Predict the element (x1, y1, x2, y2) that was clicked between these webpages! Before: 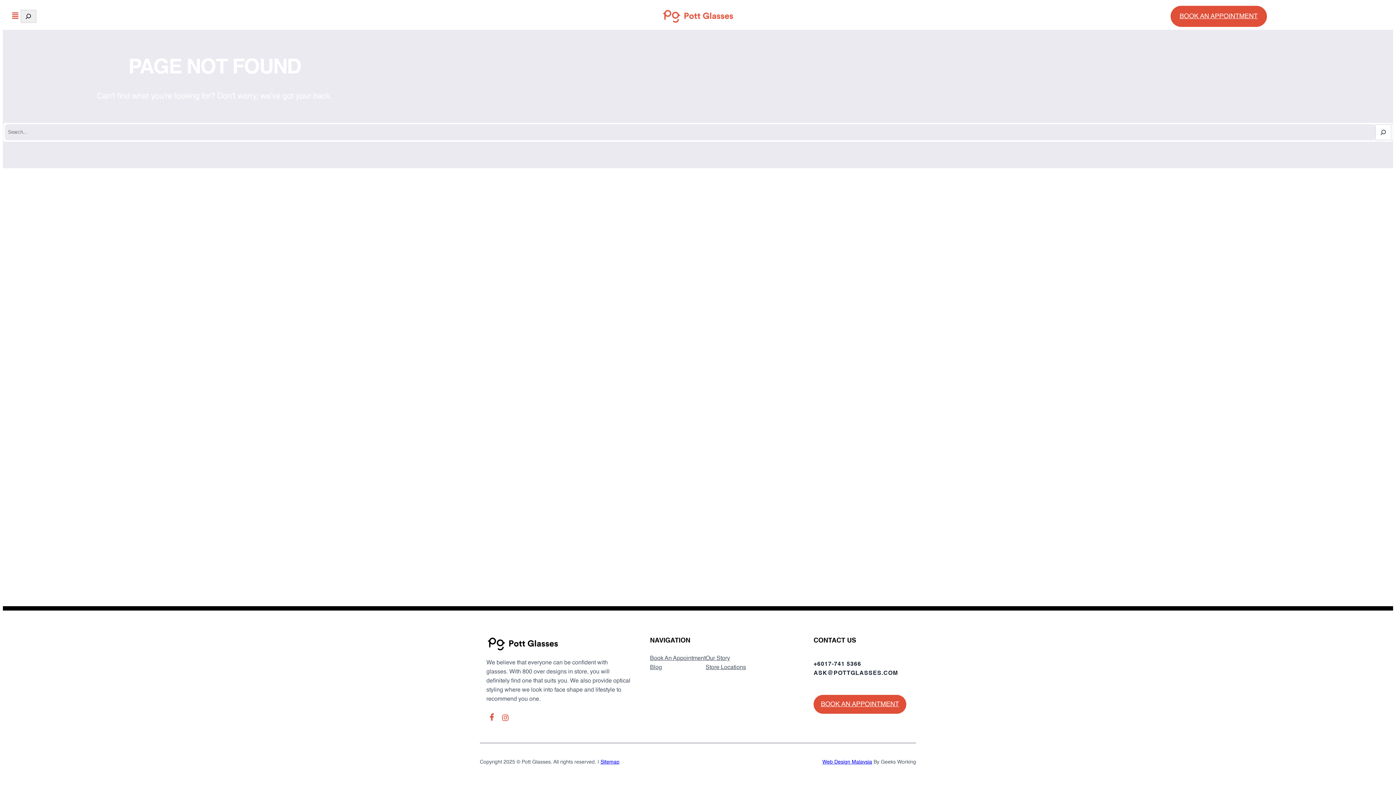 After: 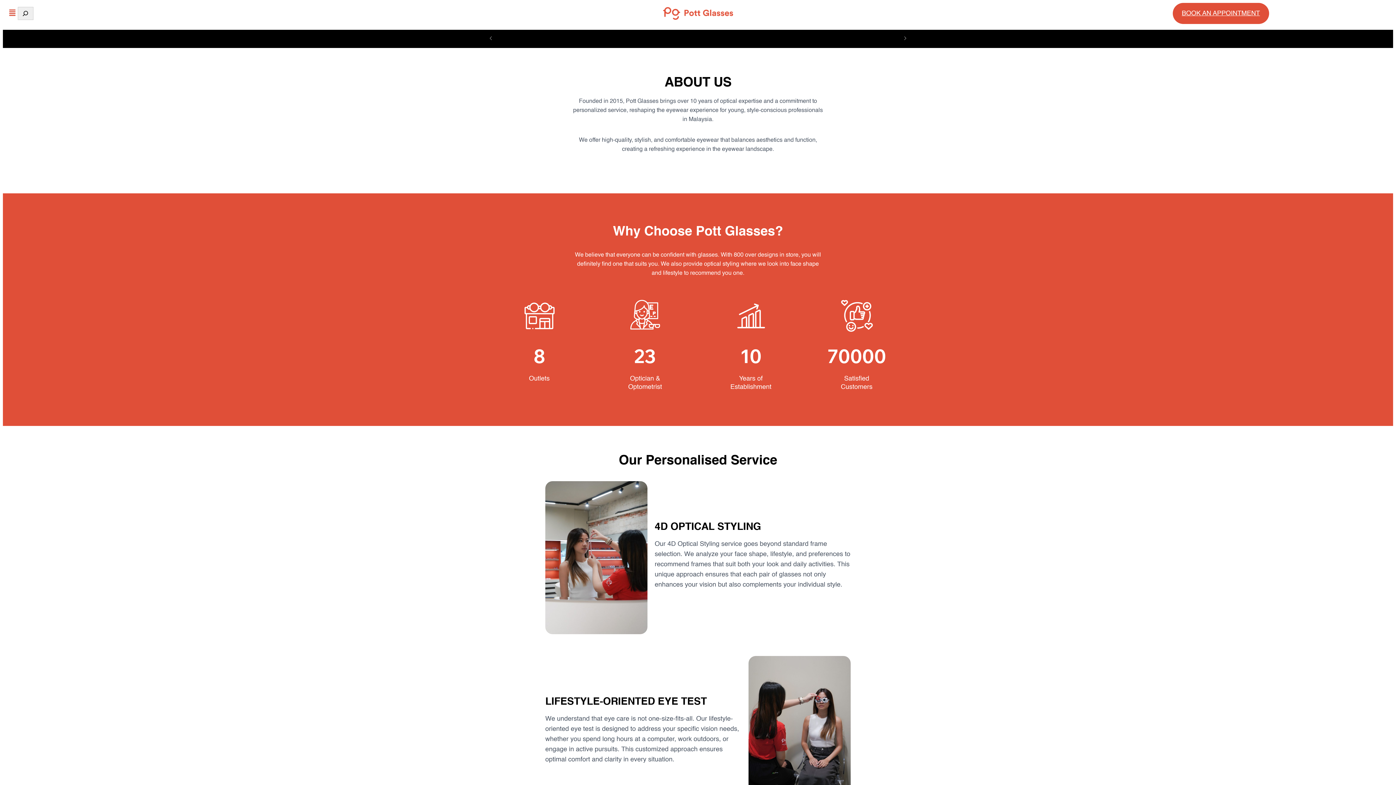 Action: label: Our Story bbox: (705, 654, 730, 663)